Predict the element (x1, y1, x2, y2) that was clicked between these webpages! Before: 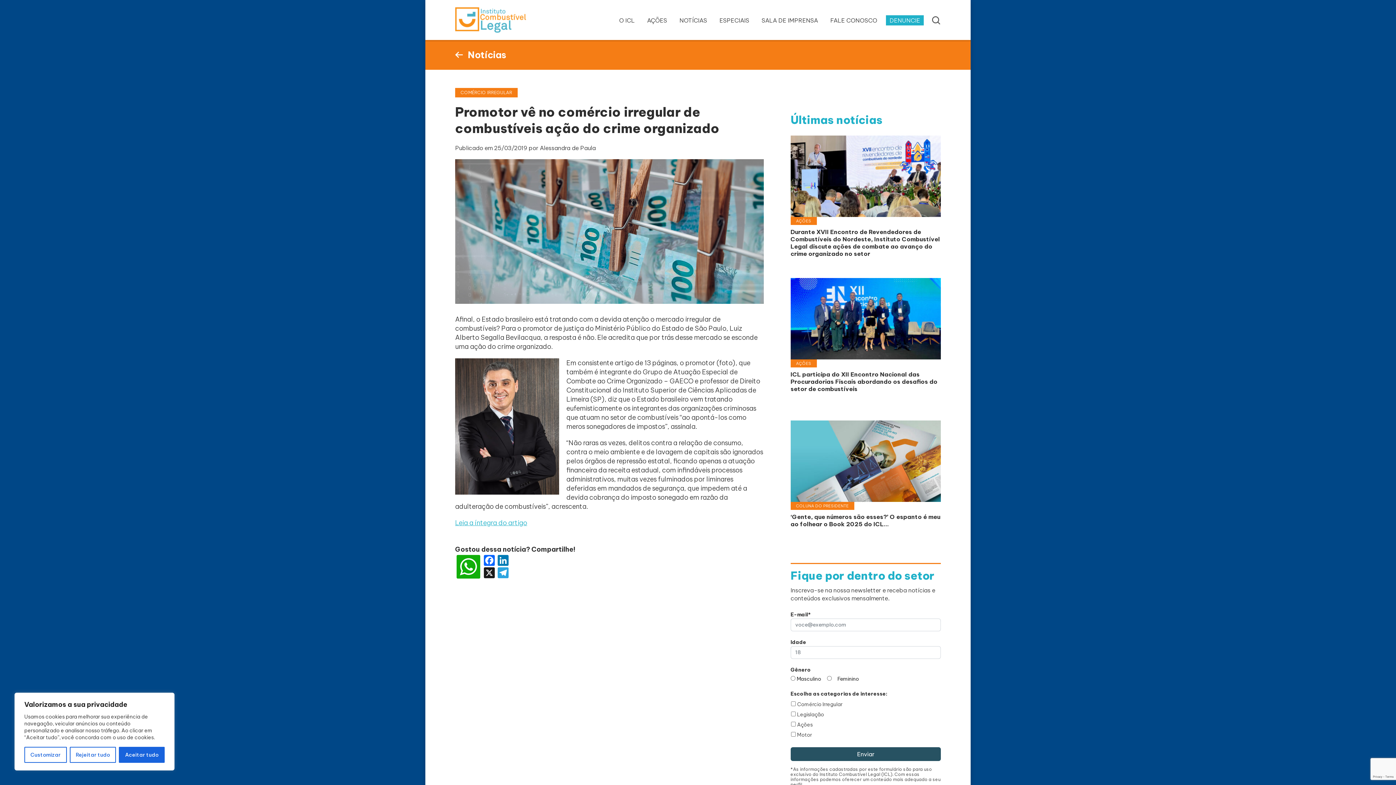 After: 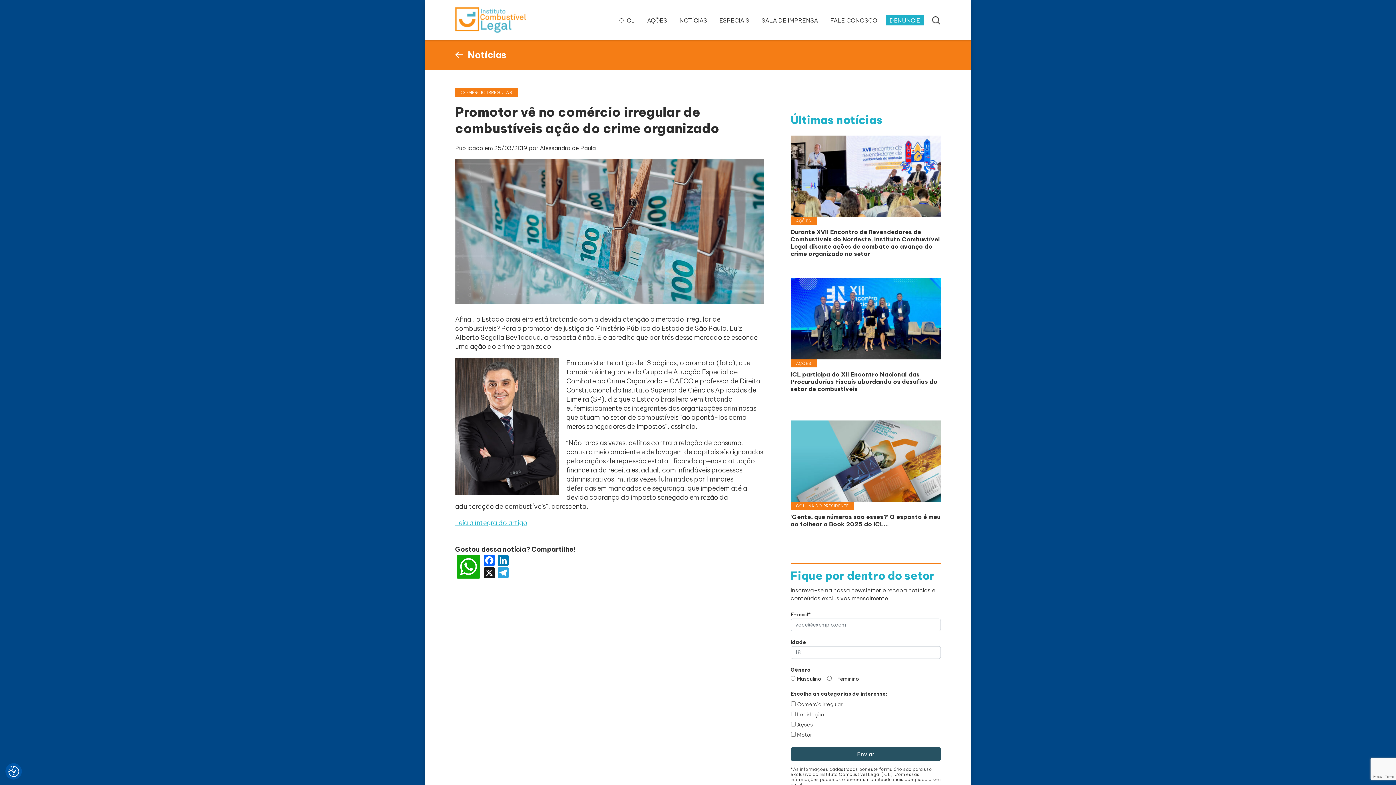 Action: label: Aceitar tudo bbox: (119, 747, 164, 763)